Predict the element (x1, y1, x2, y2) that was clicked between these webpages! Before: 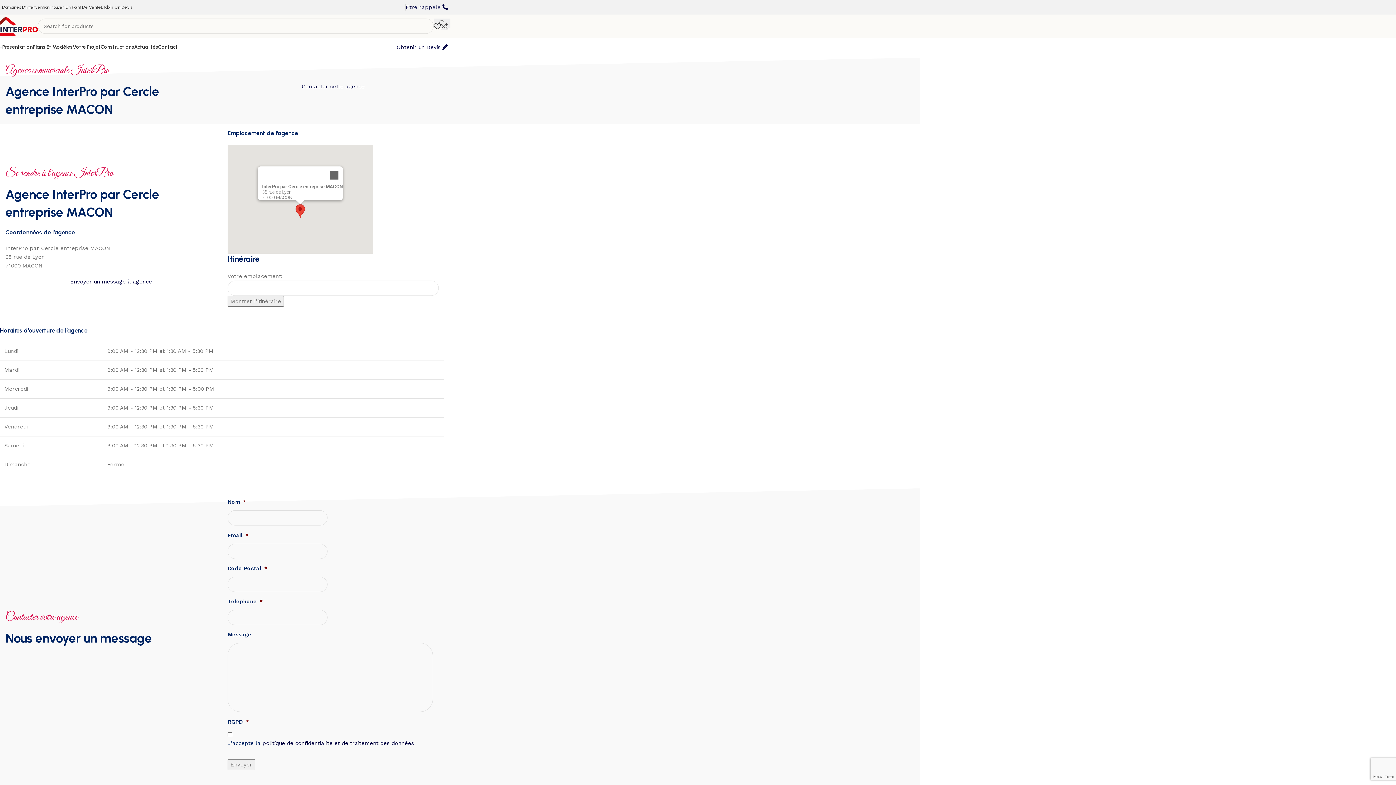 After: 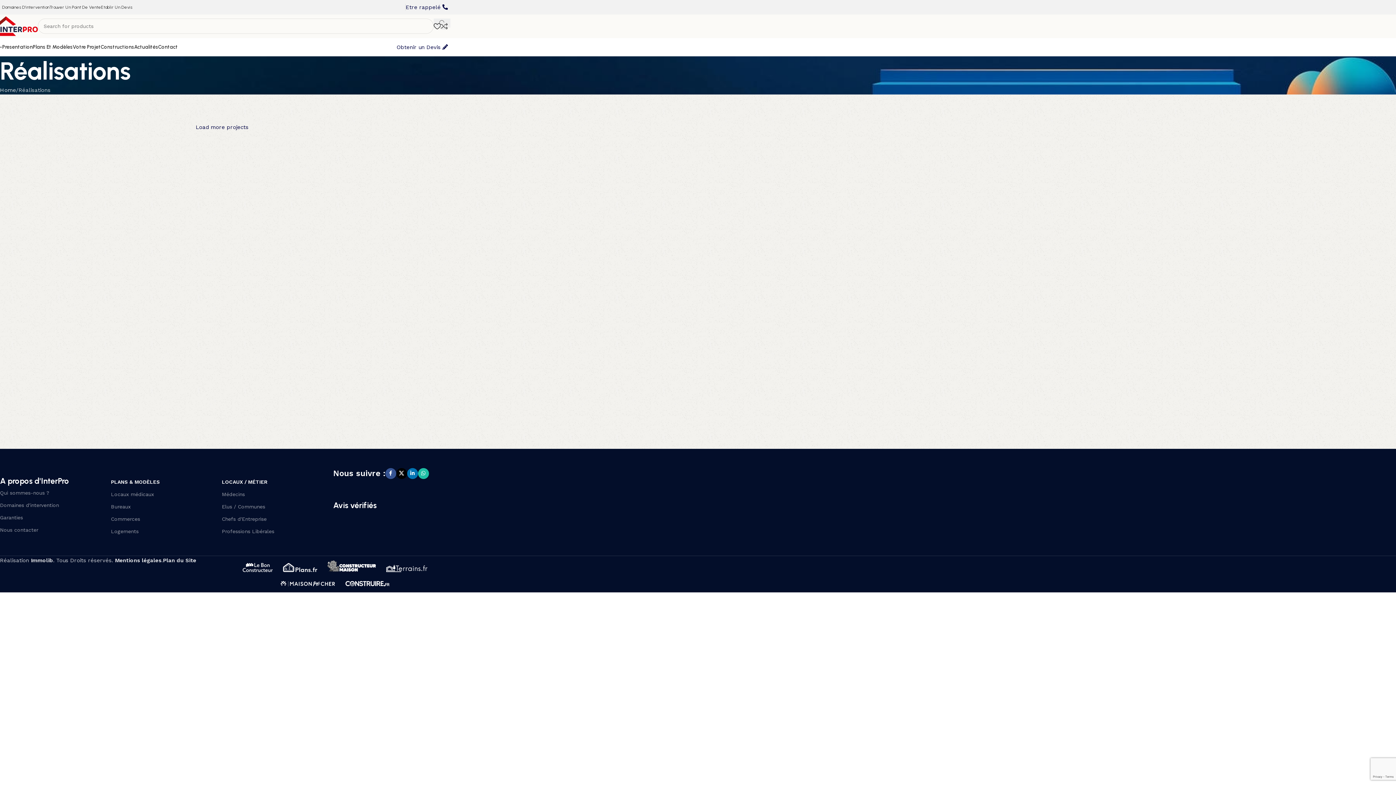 Action: bbox: (100, 40, 134, 54) label: Constructions